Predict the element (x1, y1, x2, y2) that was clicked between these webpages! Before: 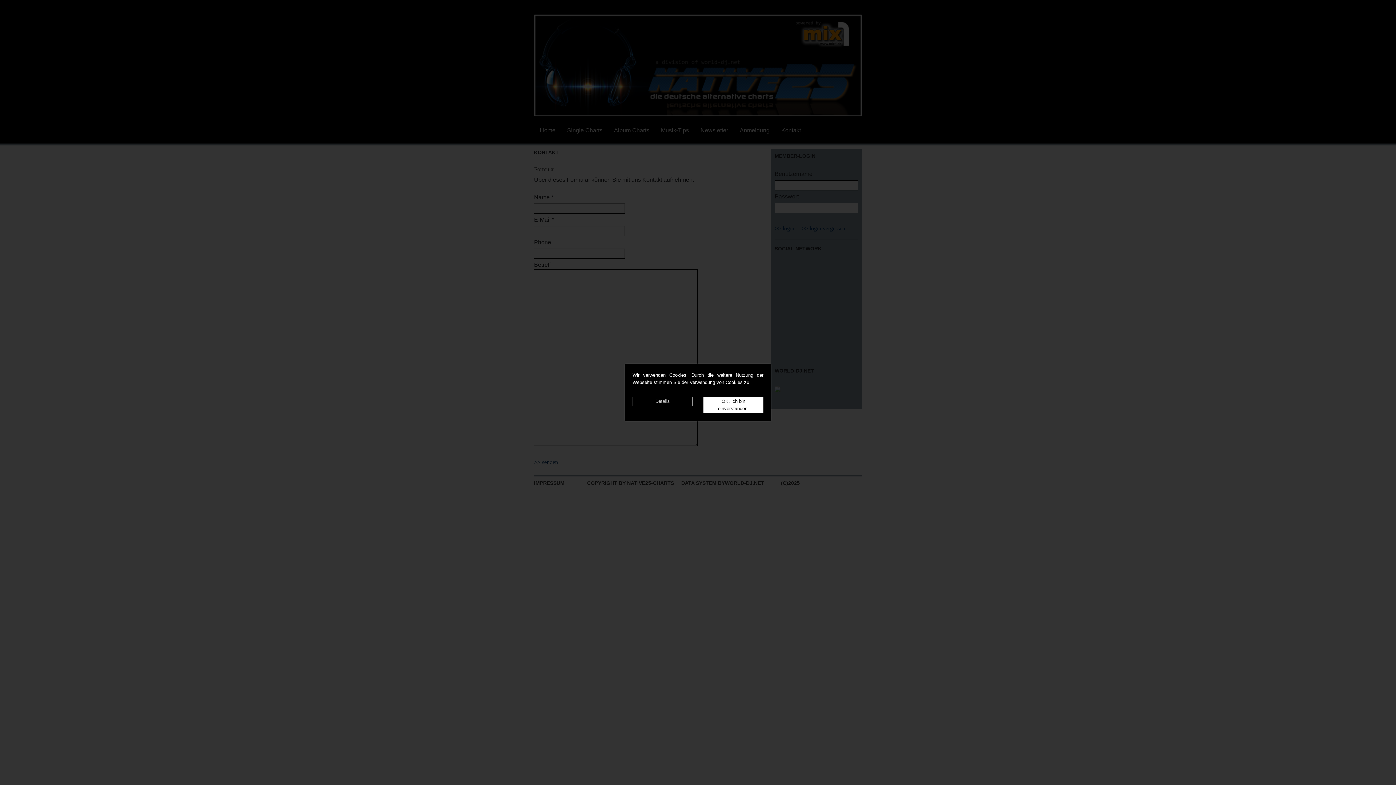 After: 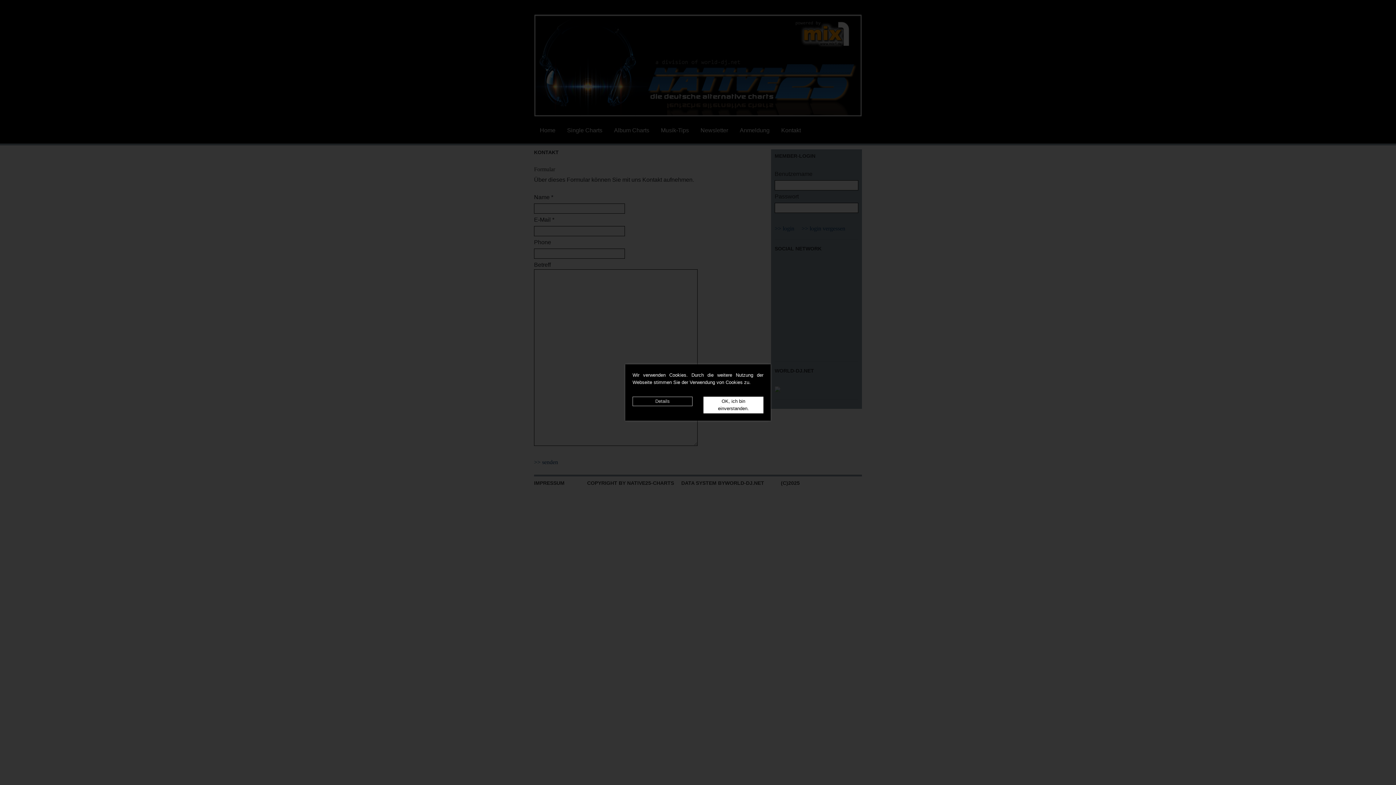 Action: bbox: (632, 396, 692, 406) label: Details